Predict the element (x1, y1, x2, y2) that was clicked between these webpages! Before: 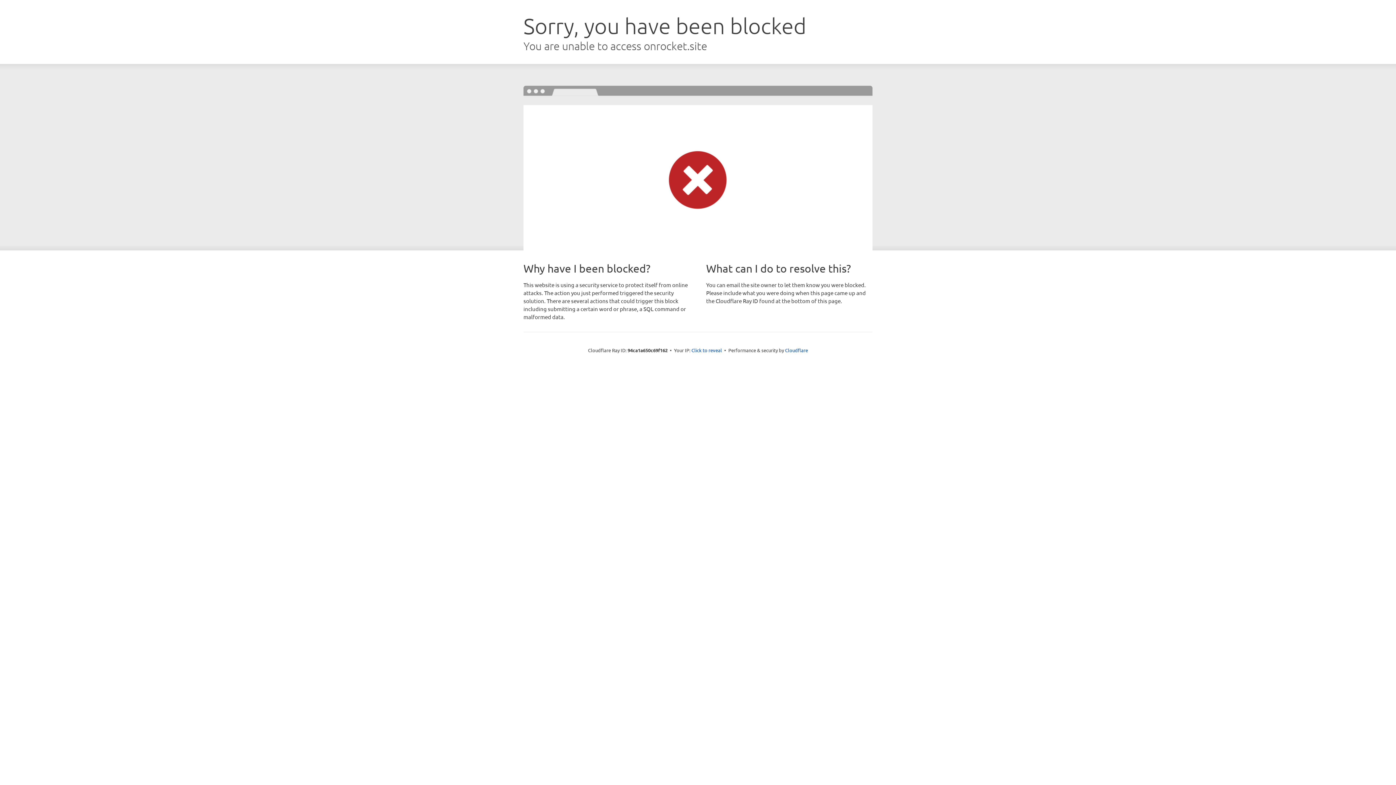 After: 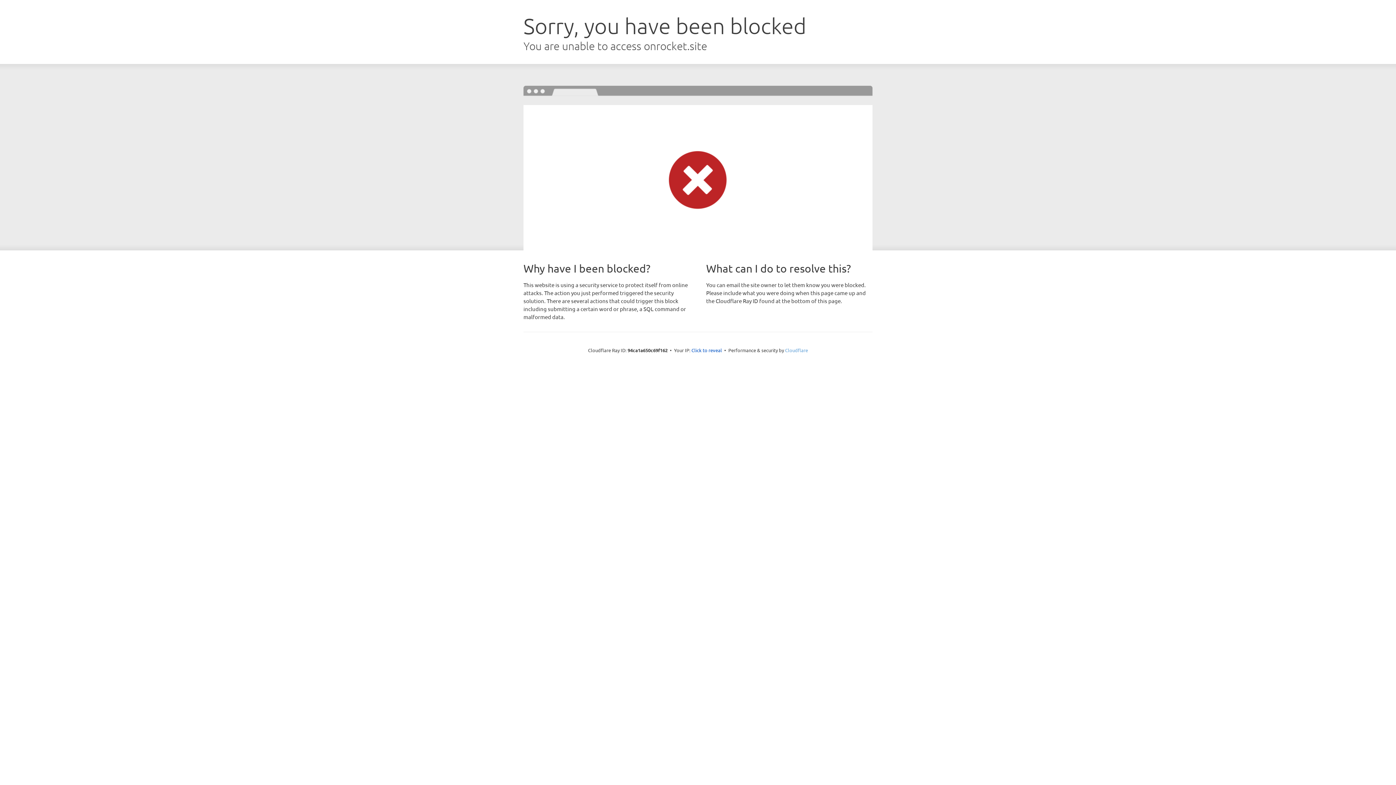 Action: label: Cloudflare bbox: (785, 347, 808, 353)